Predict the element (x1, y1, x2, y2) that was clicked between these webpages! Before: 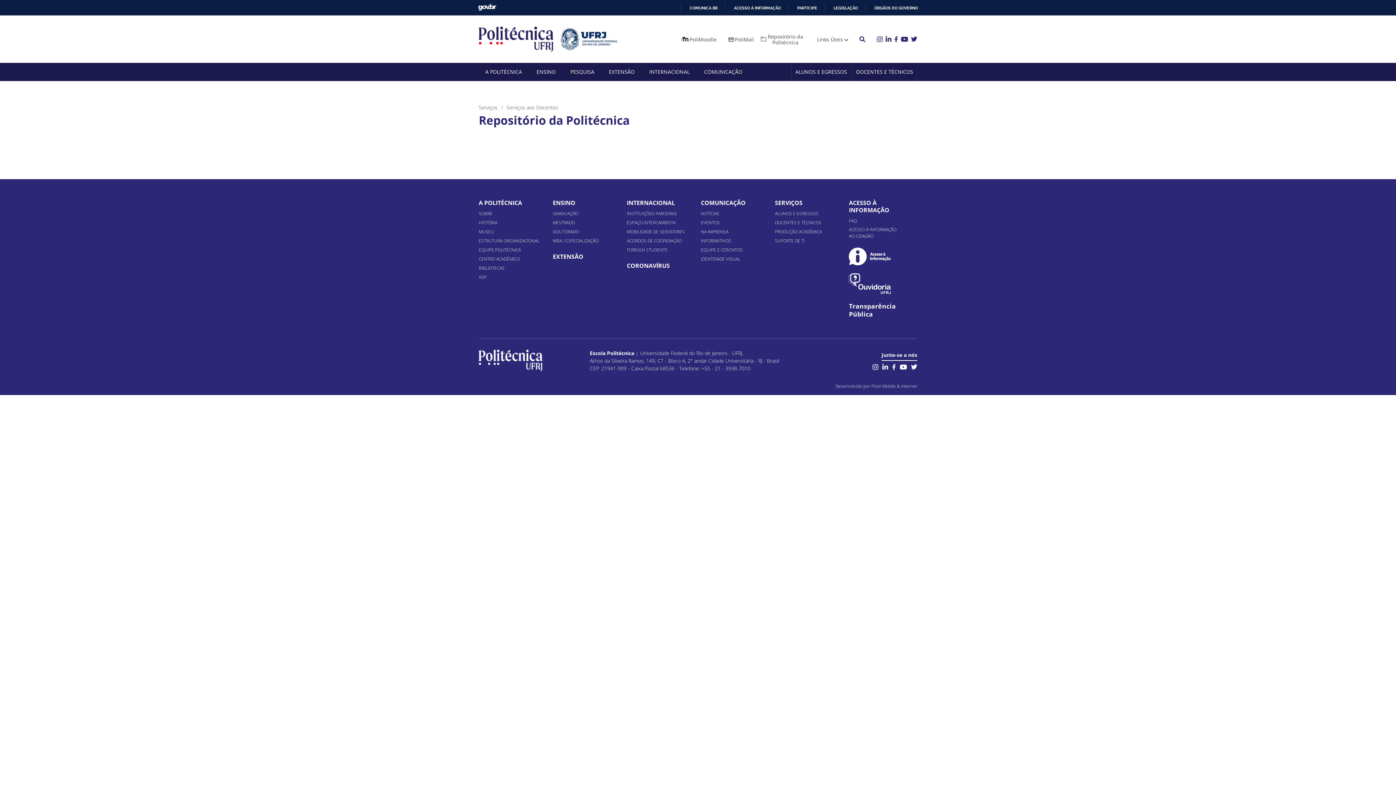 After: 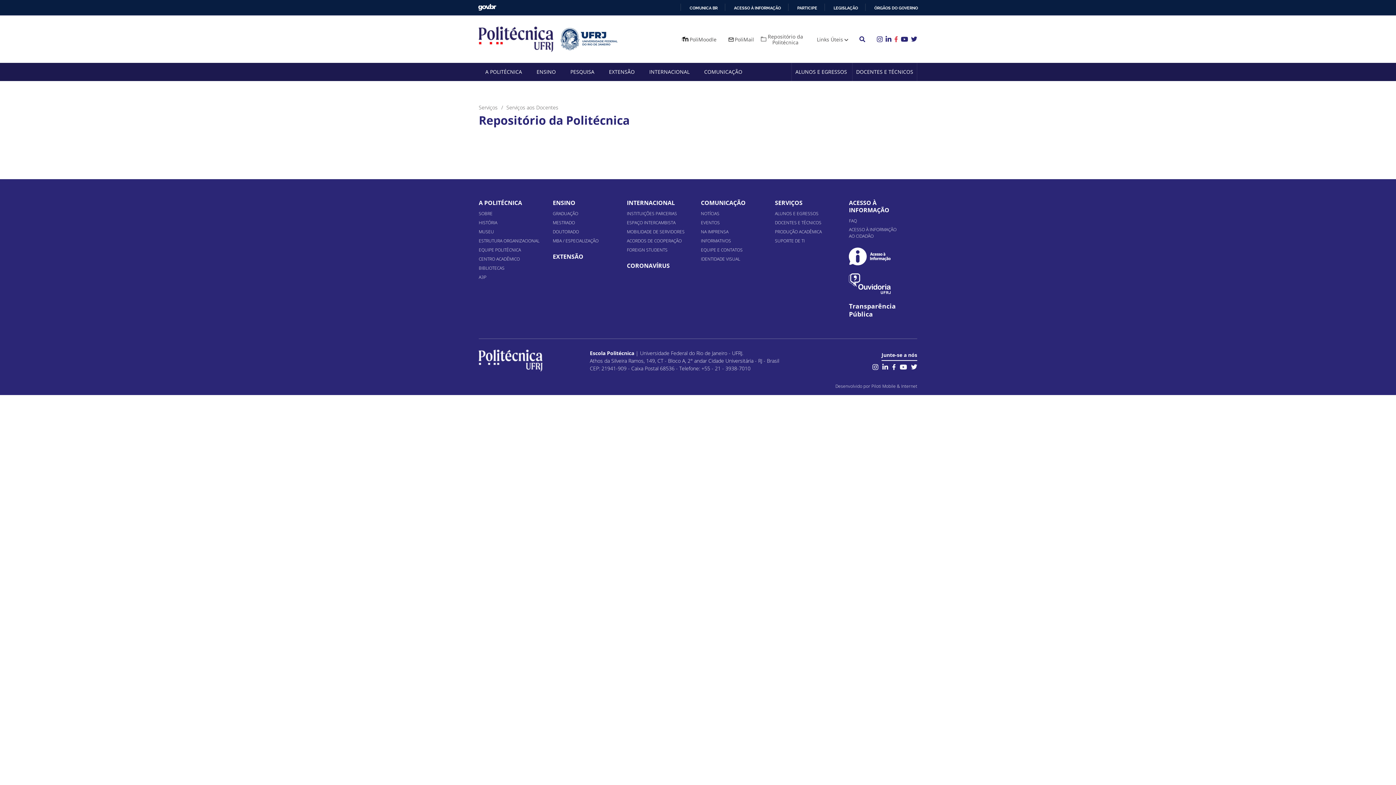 Action: bbox: (894, 34, 898, 42)